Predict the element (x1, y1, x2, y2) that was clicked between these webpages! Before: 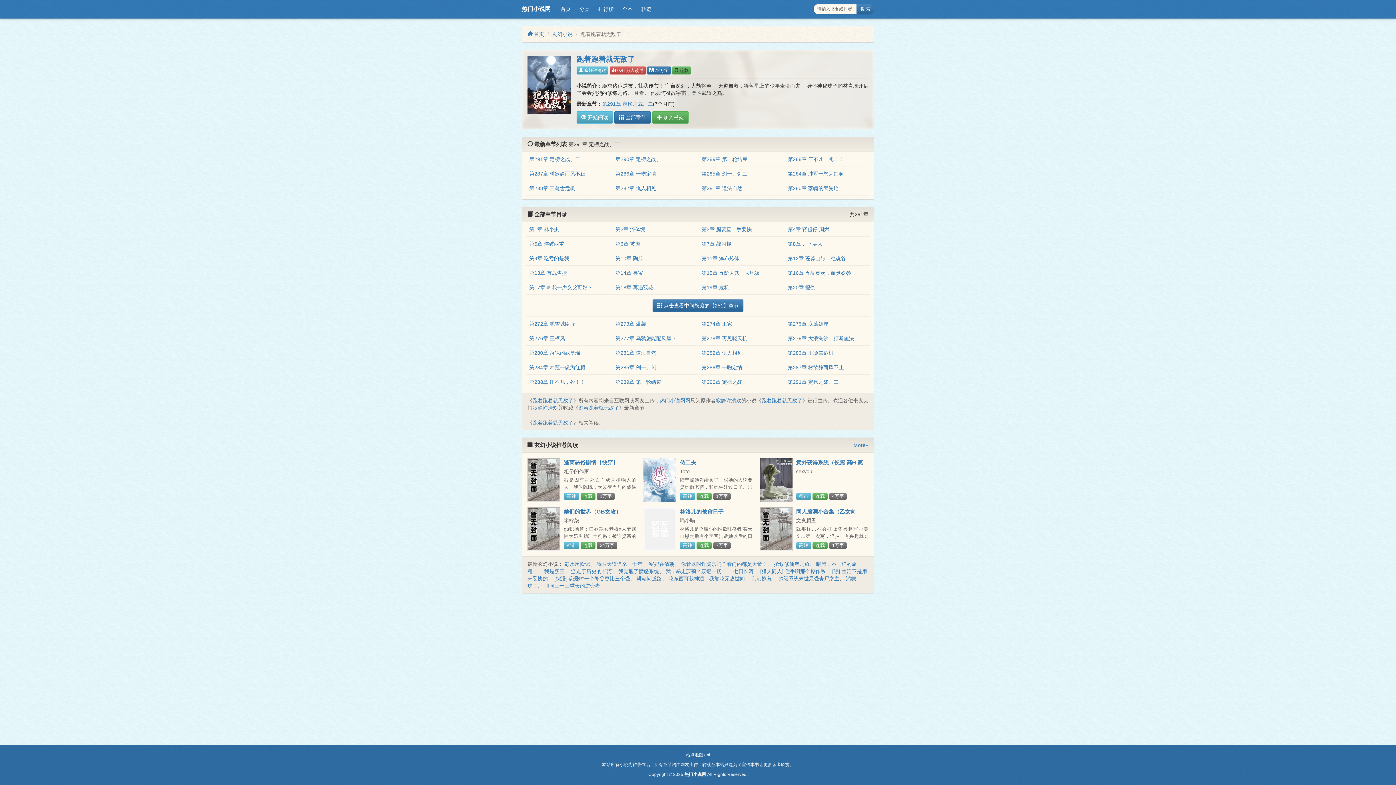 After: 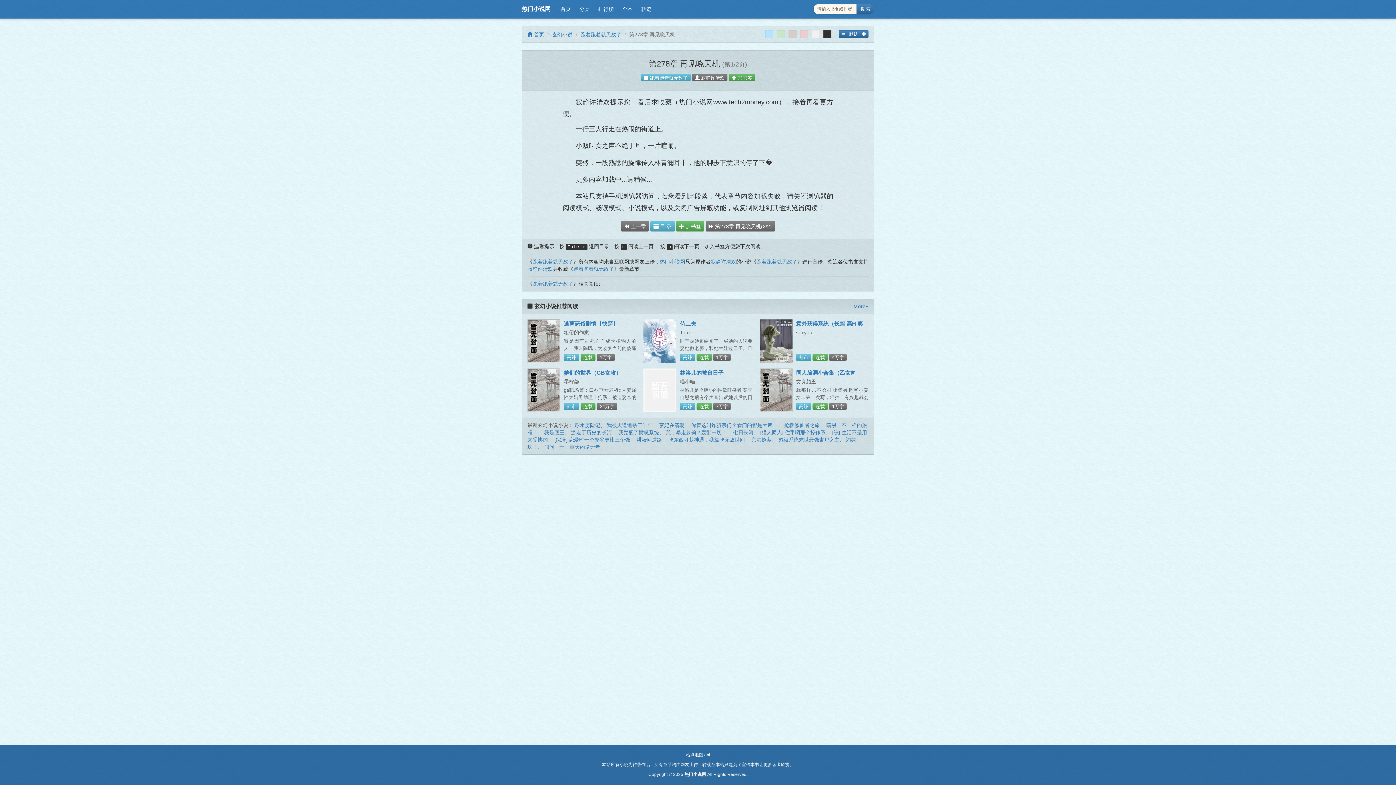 Action: bbox: (701, 335, 747, 341) label: 第278章 再见晓天机